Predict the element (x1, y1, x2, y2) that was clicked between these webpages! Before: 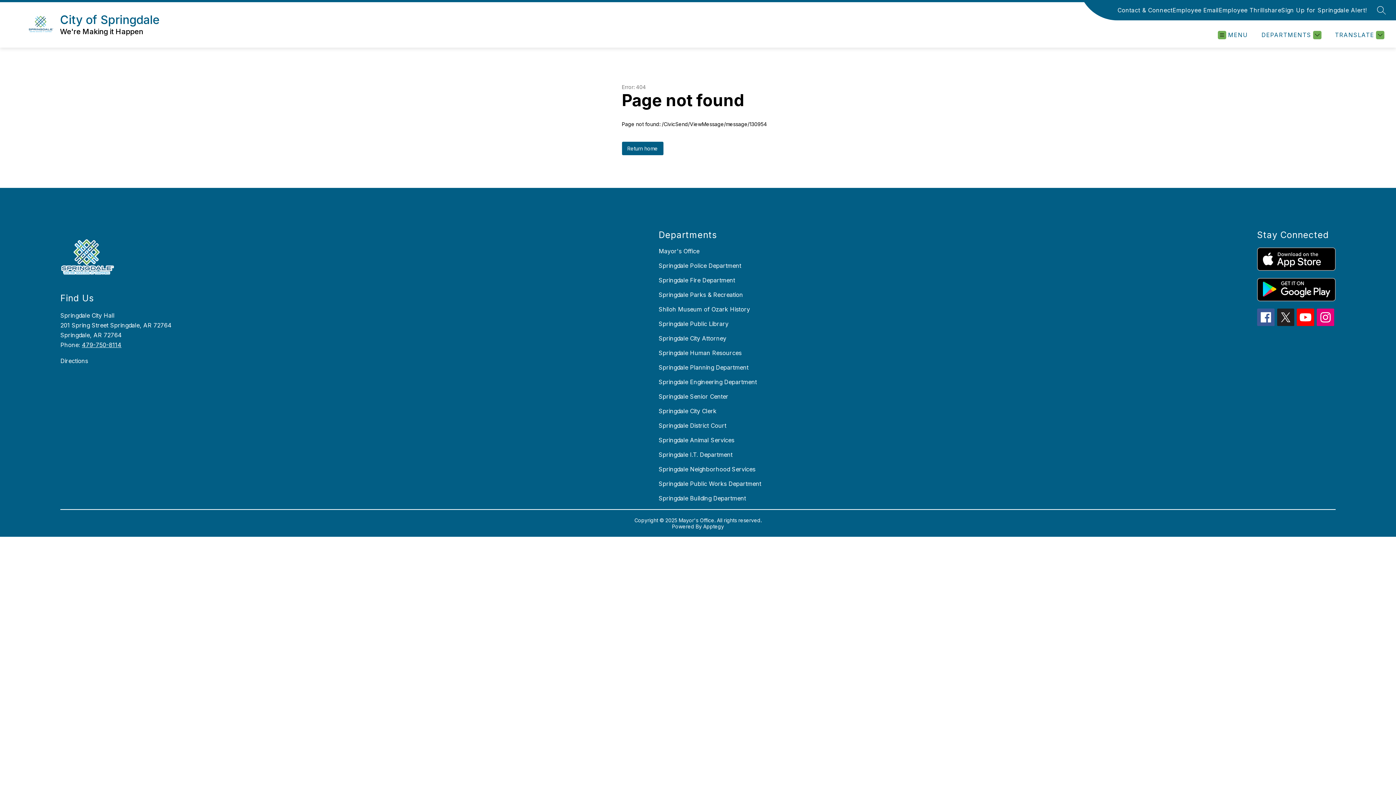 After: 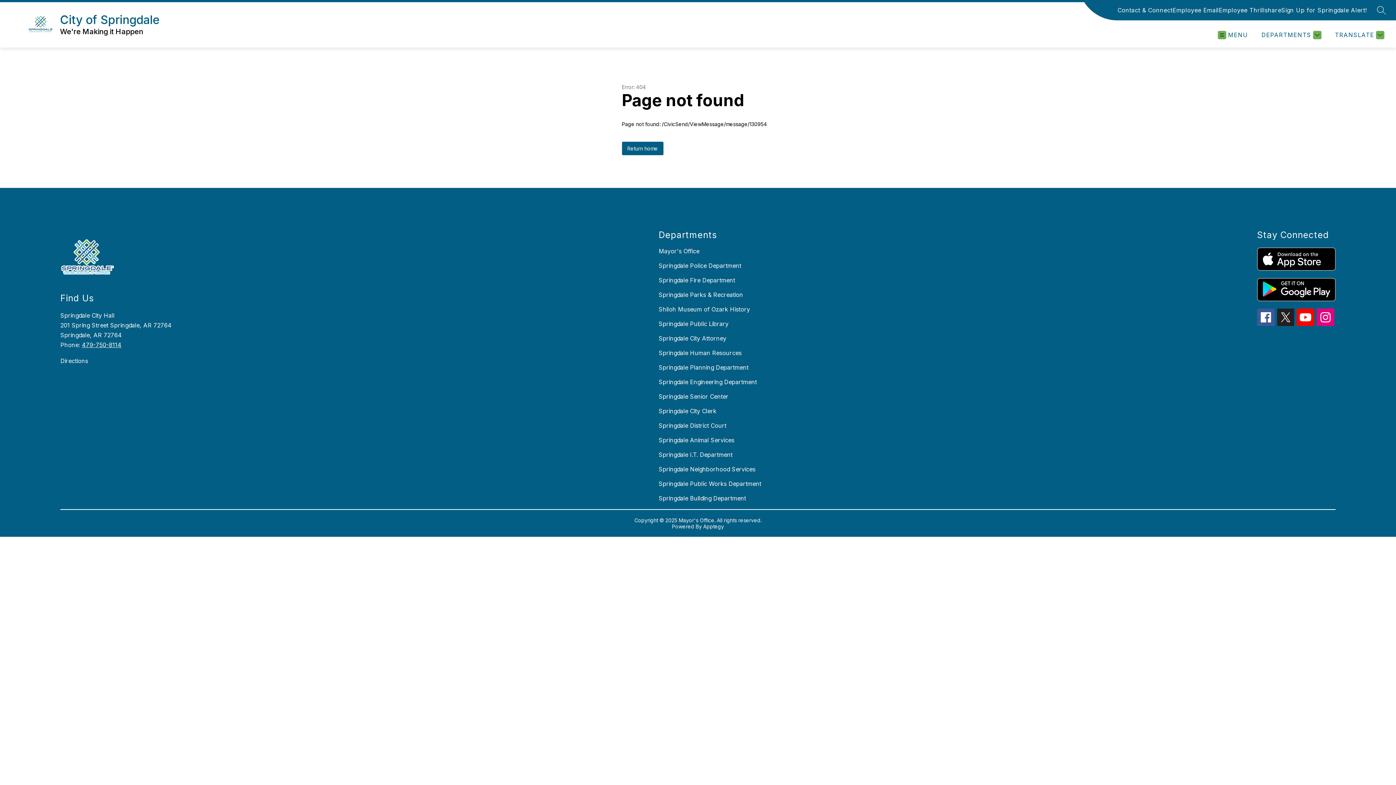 Action: bbox: (1297, 308, 1314, 326)